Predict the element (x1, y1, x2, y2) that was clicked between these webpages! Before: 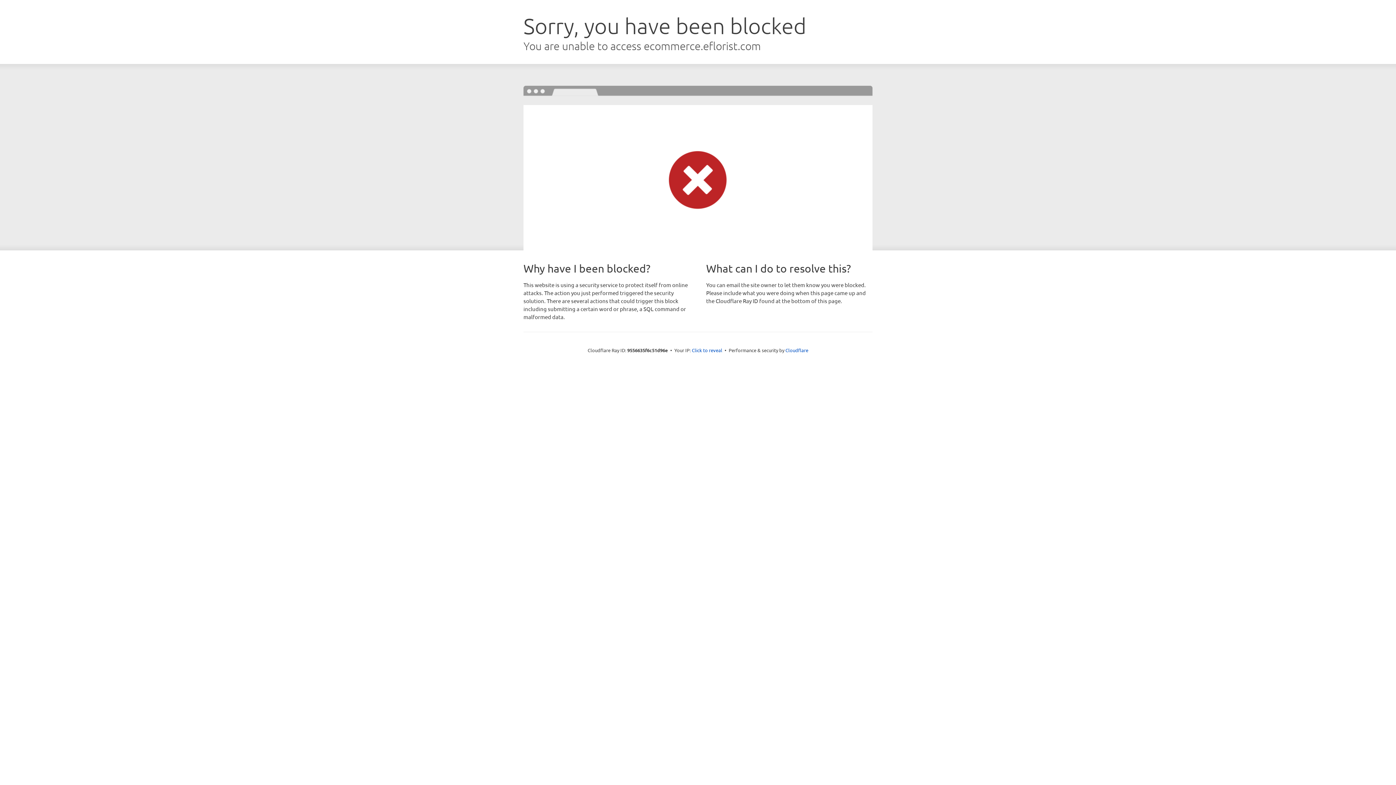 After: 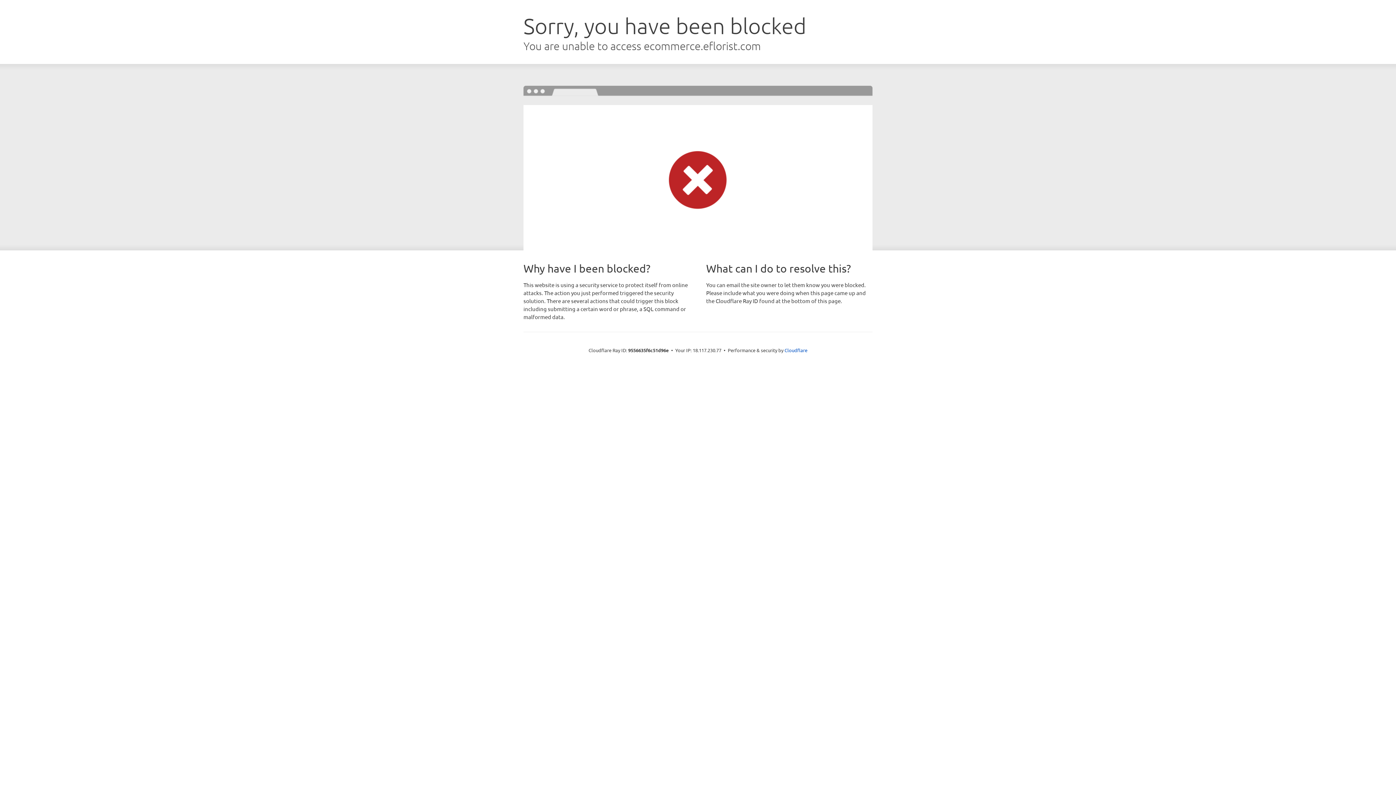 Action: bbox: (692, 346, 722, 353) label: Click to reveal